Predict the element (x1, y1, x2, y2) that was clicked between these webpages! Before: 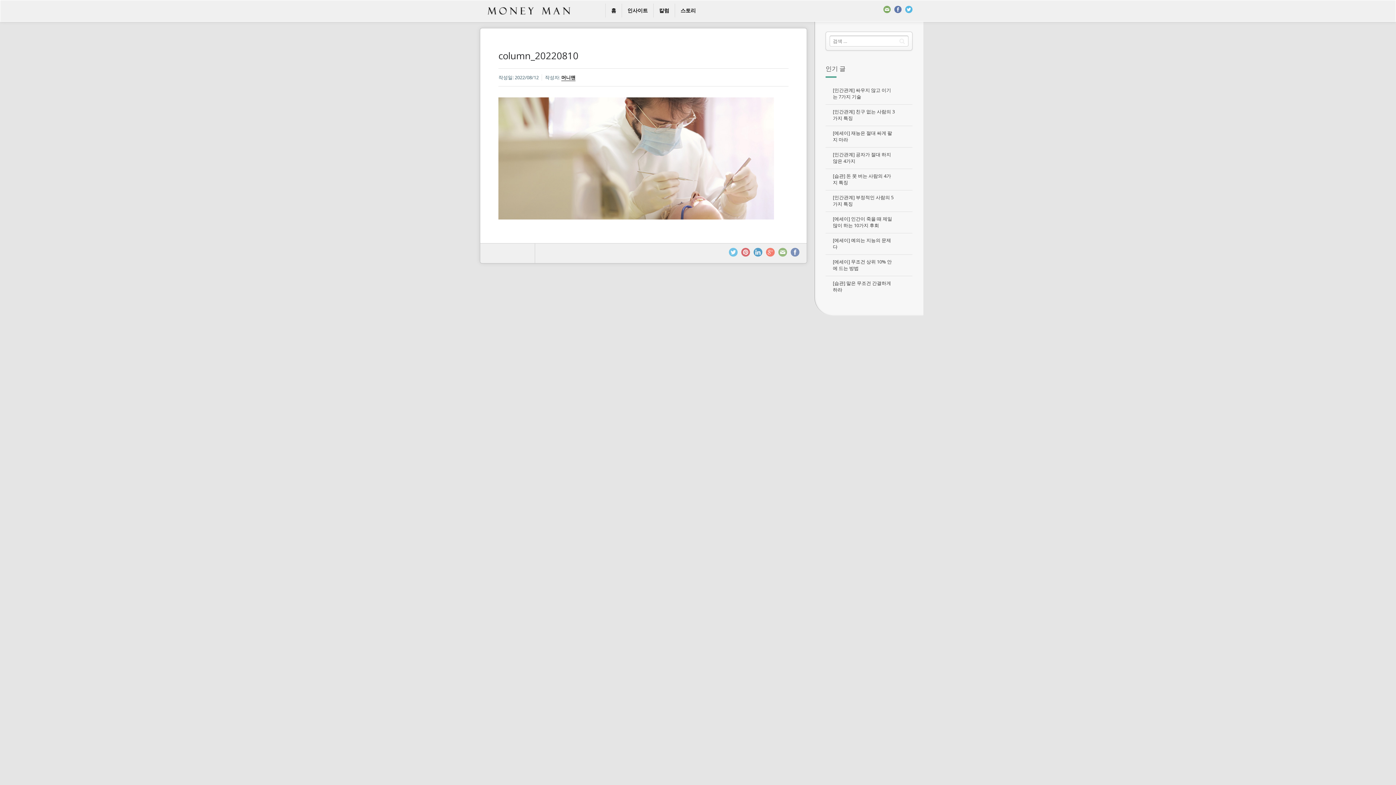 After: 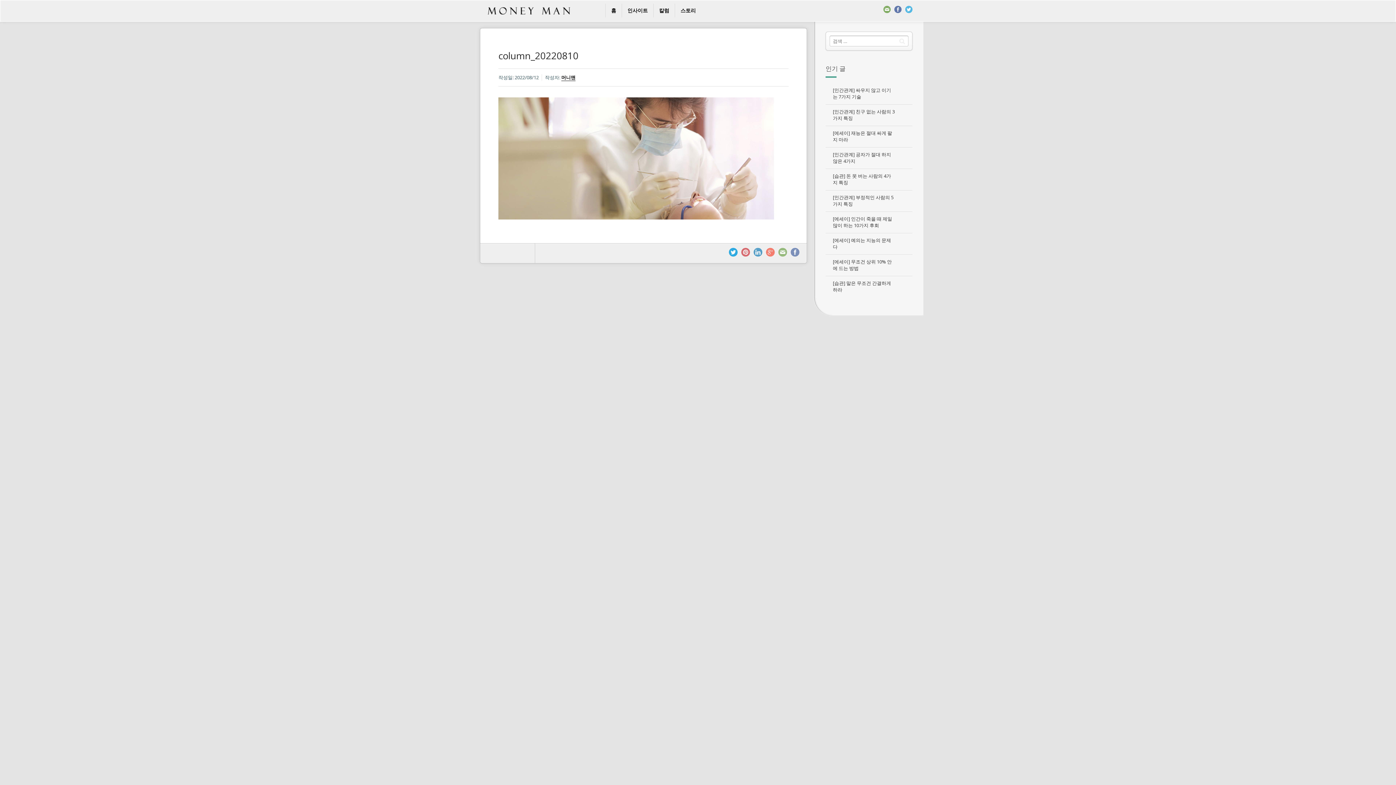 Action: bbox: (729, 248, 737, 256)